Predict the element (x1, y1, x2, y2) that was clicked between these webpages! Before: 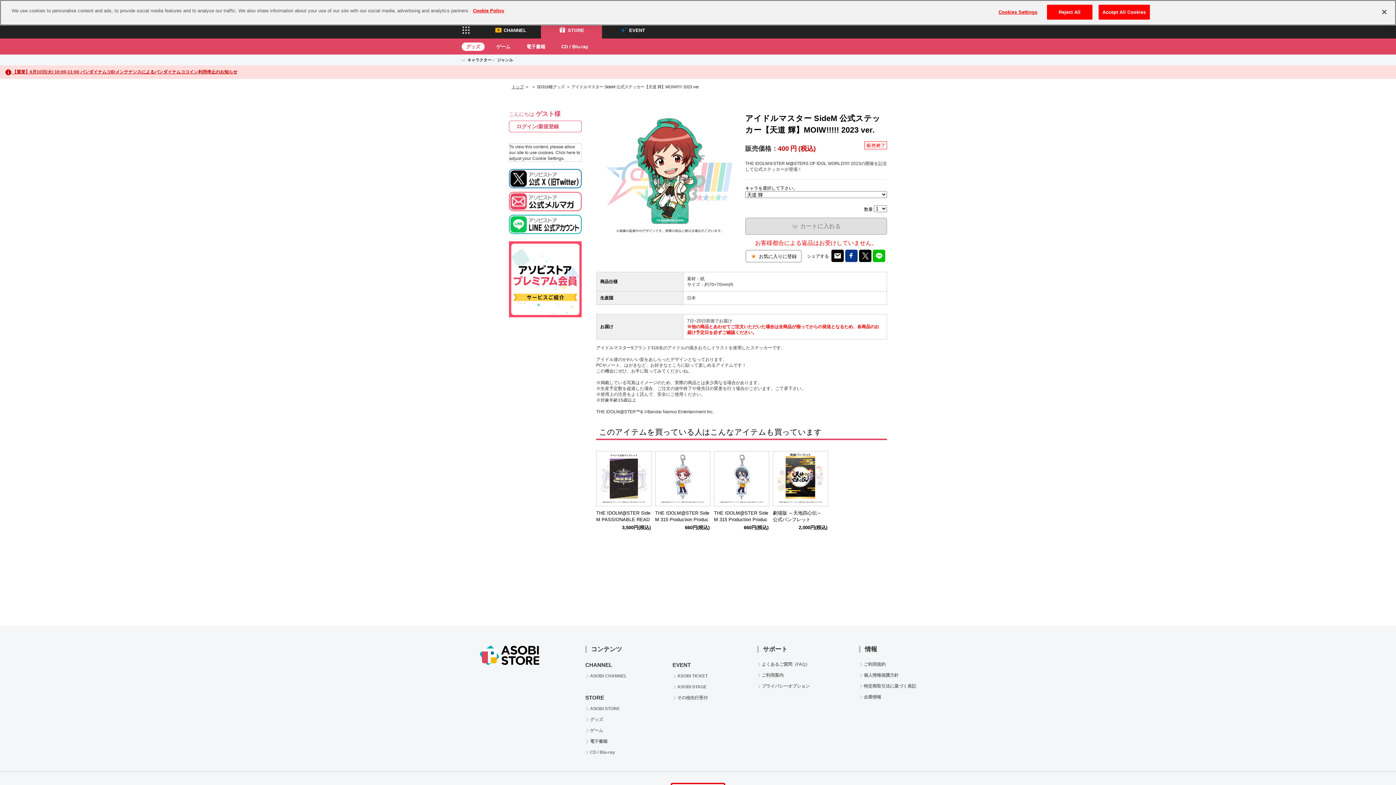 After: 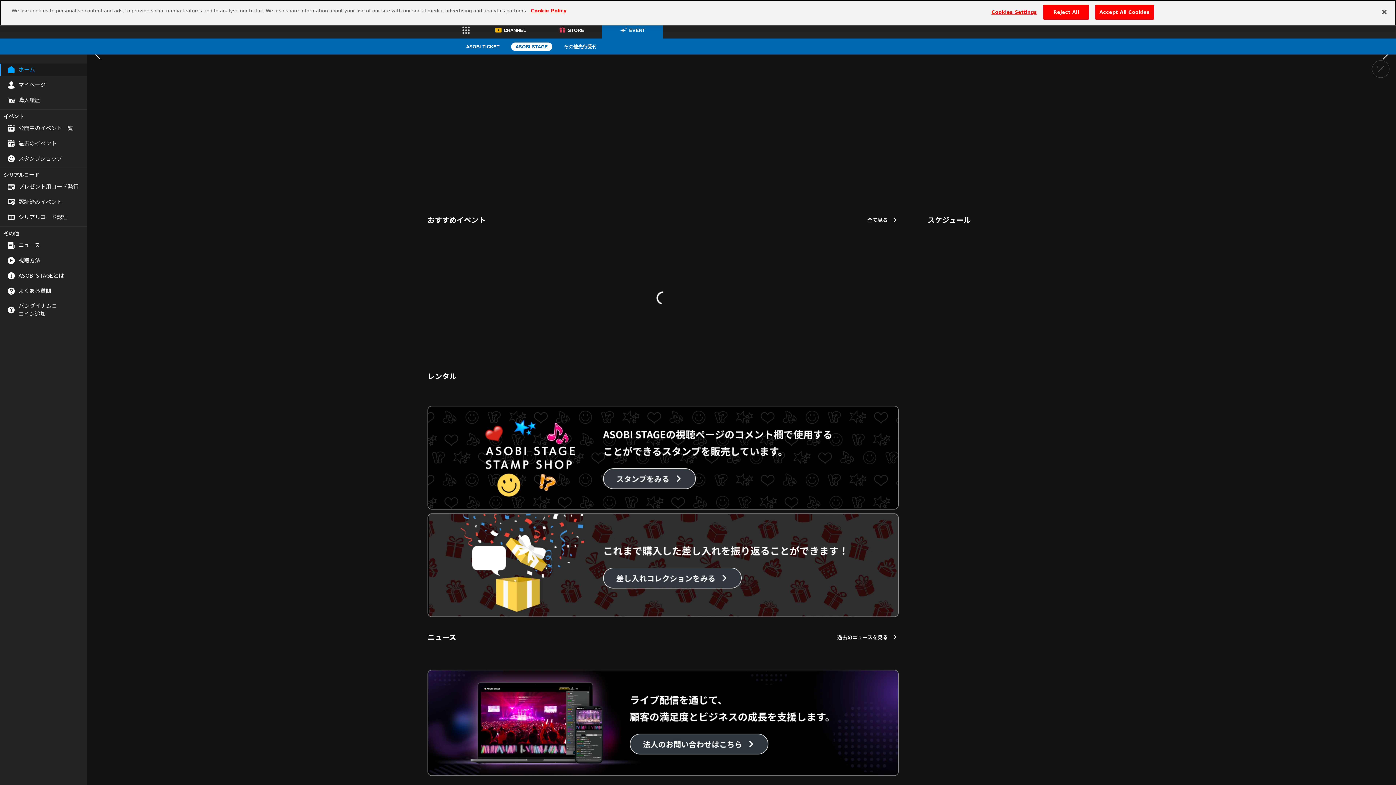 Action: label: ASOBI STAGE bbox: (672, 684, 708, 690)